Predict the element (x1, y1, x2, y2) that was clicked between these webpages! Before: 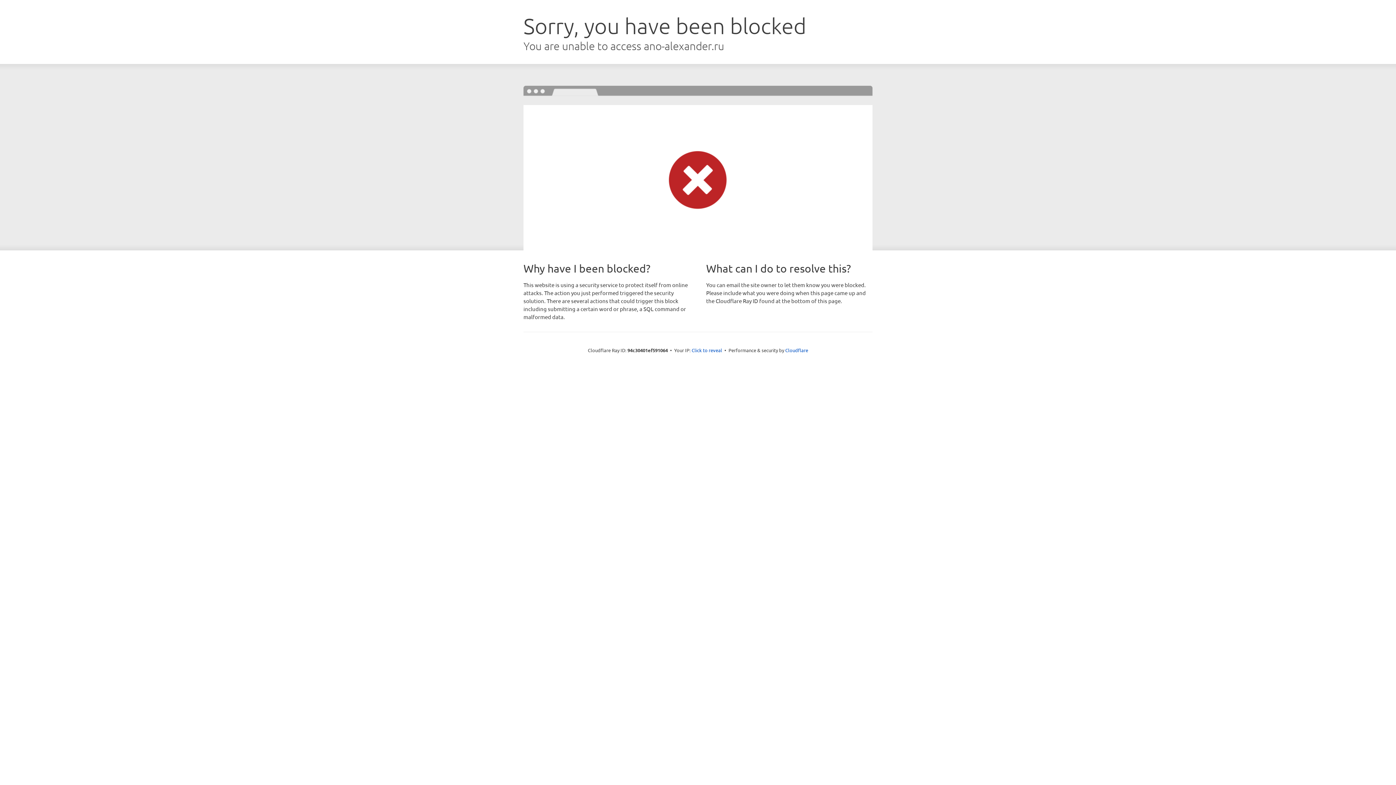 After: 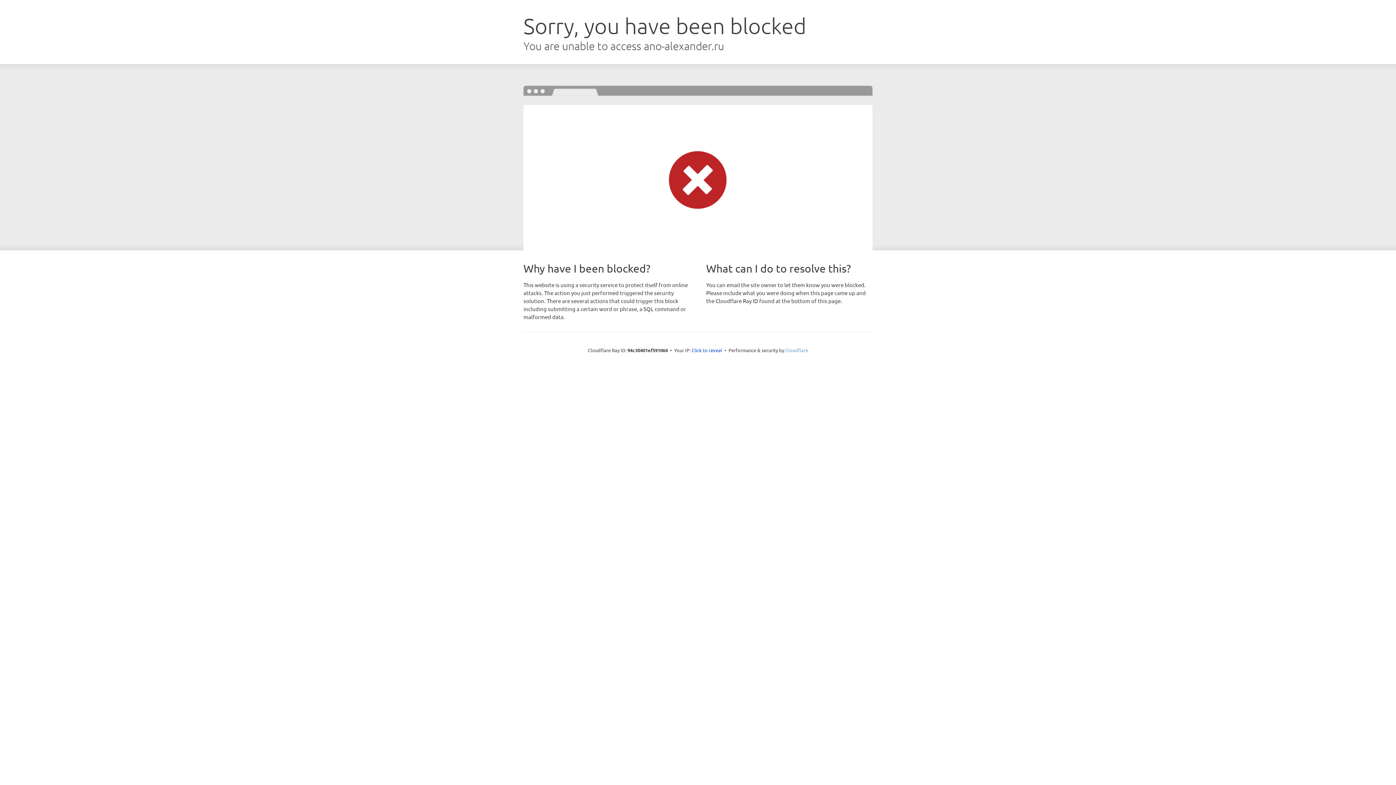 Action: label: Cloudflare bbox: (785, 347, 808, 353)